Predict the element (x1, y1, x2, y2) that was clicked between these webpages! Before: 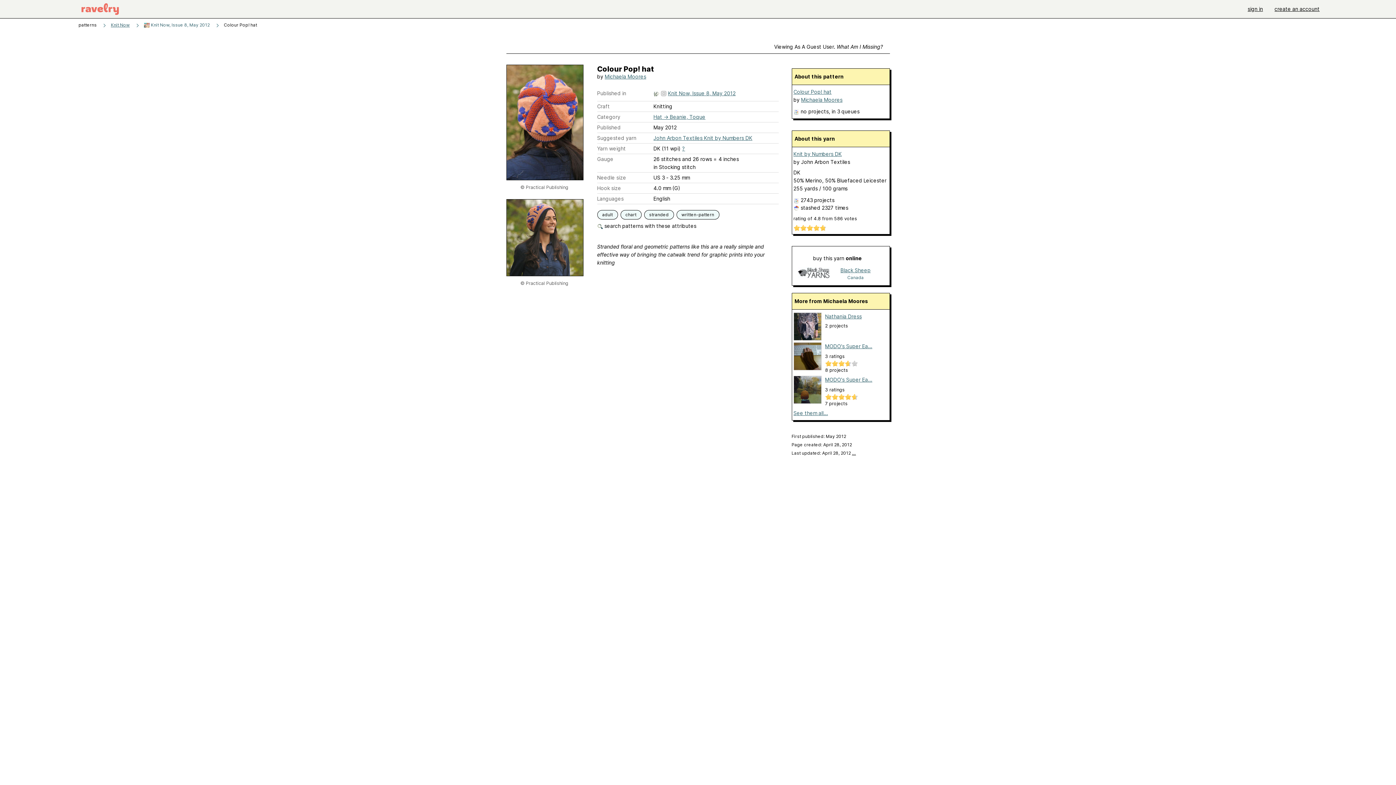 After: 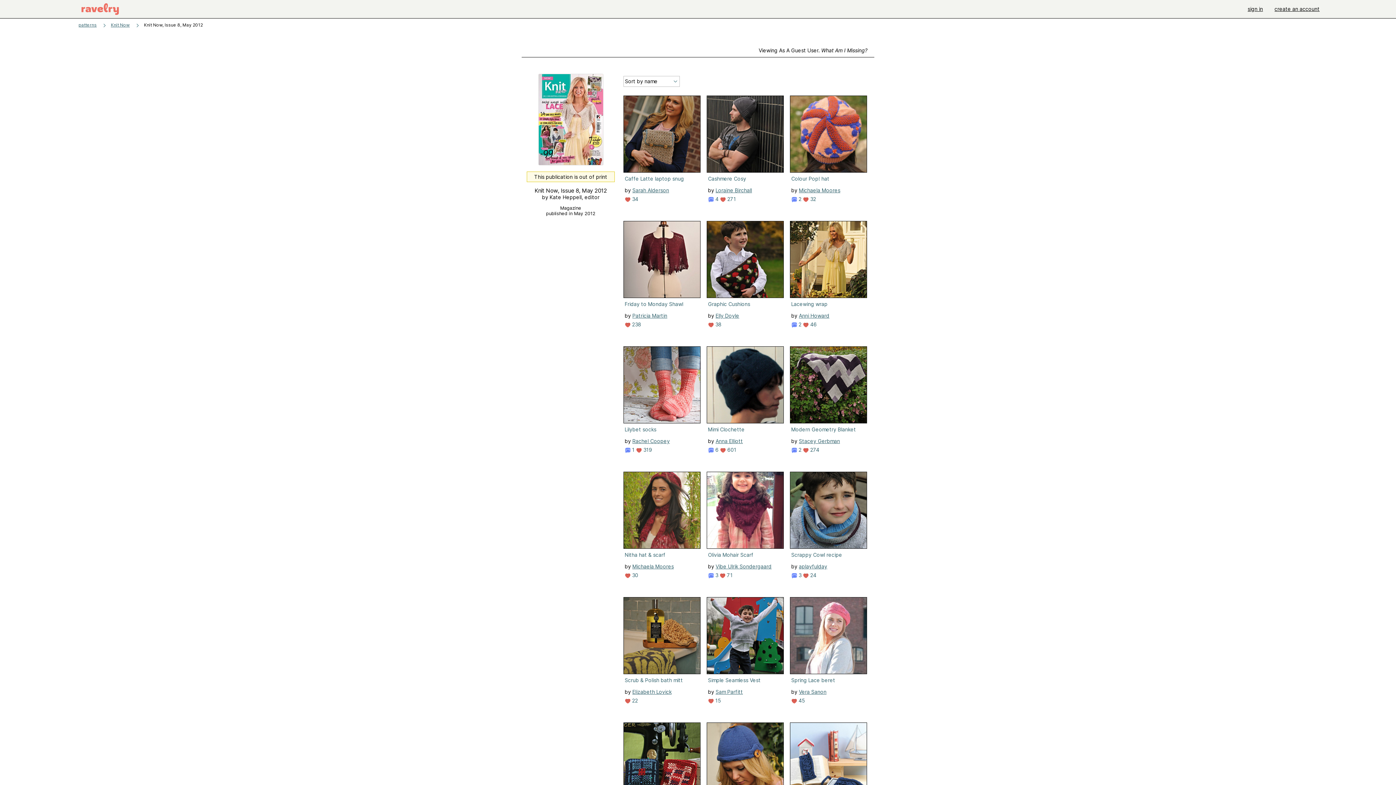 Action: label: Knit Now, Issue 8, May 2012 bbox: (668, 90, 735, 96)